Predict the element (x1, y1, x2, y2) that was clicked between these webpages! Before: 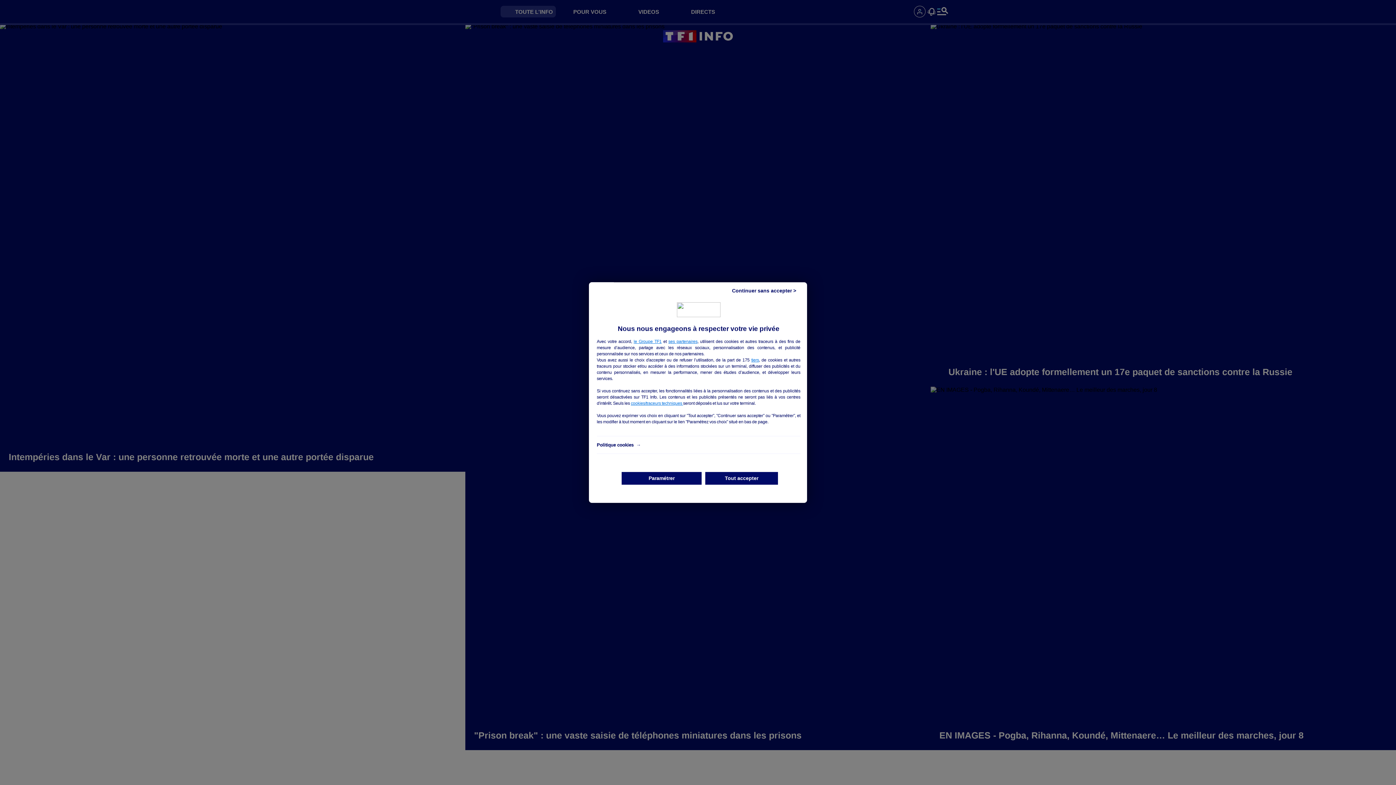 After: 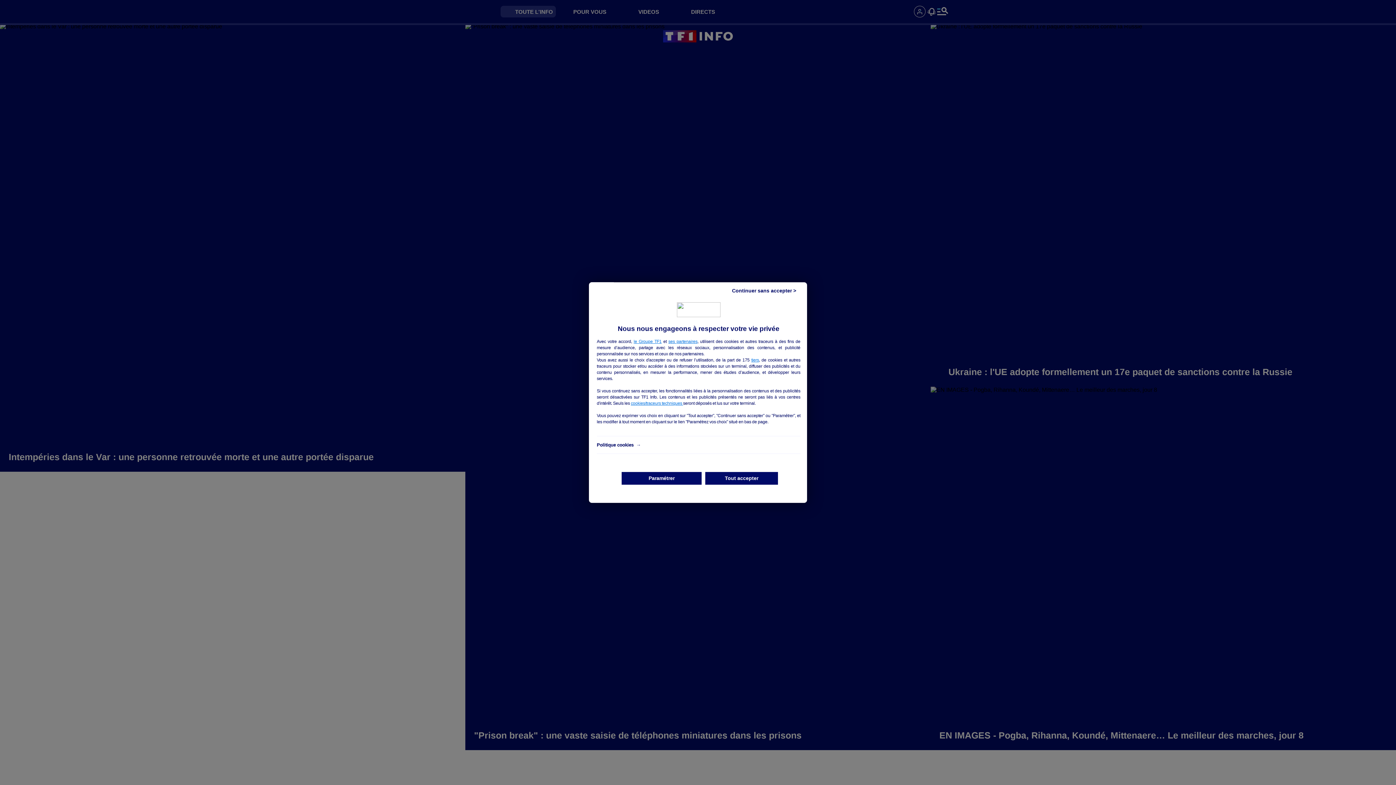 Action: label: le Groupe TF1 bbox: (633, 339, 661, 344)